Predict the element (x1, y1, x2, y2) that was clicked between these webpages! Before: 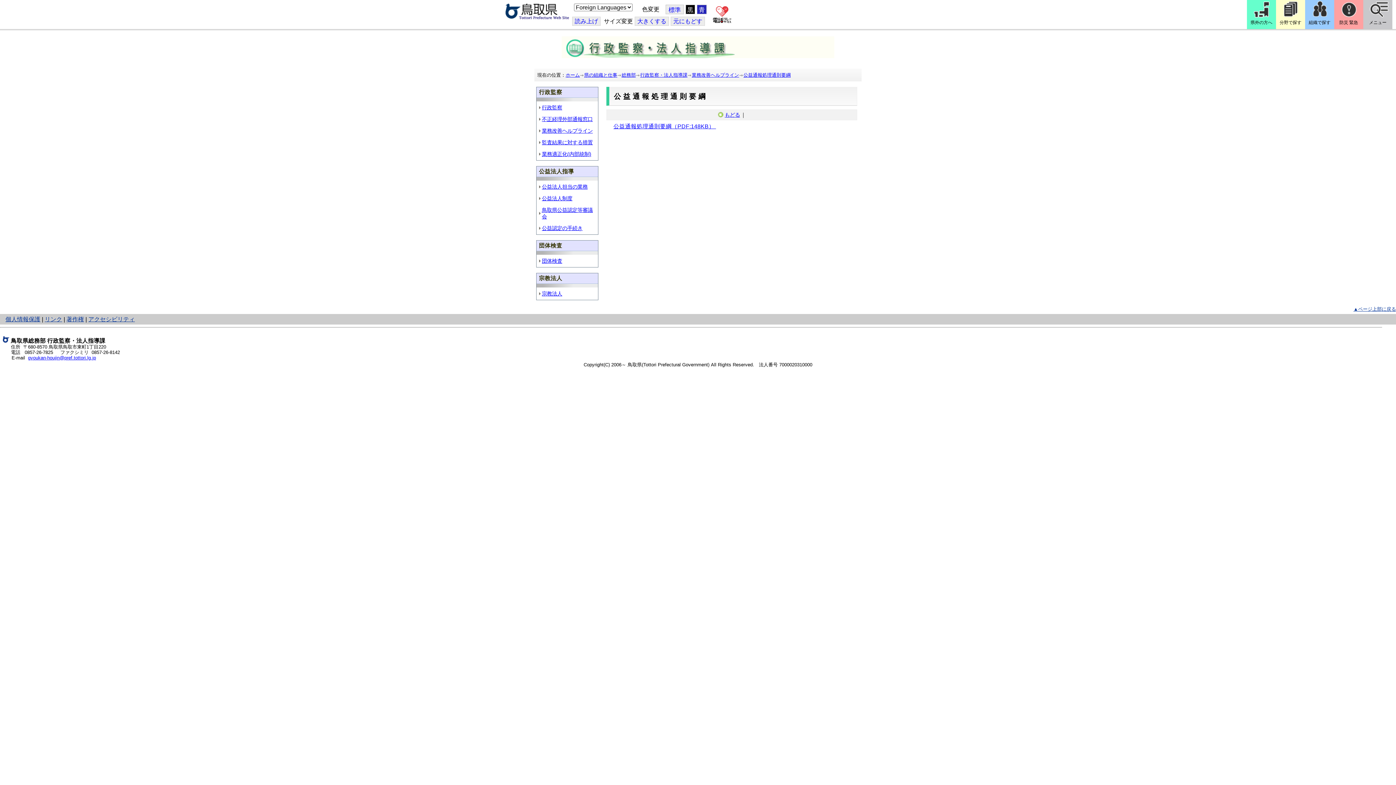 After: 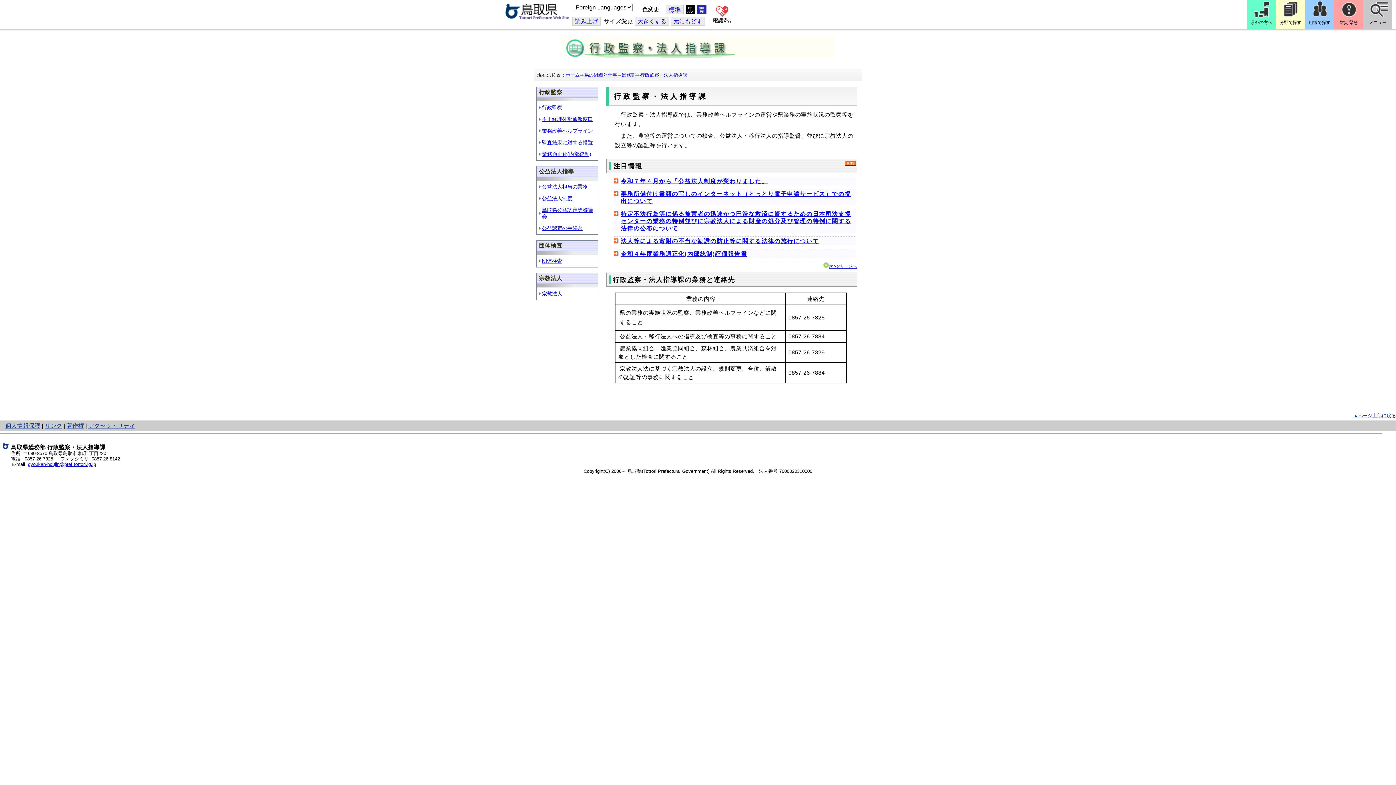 Action: bbox: (640, 72, 687, 77) label: 行政監察・法人指導課